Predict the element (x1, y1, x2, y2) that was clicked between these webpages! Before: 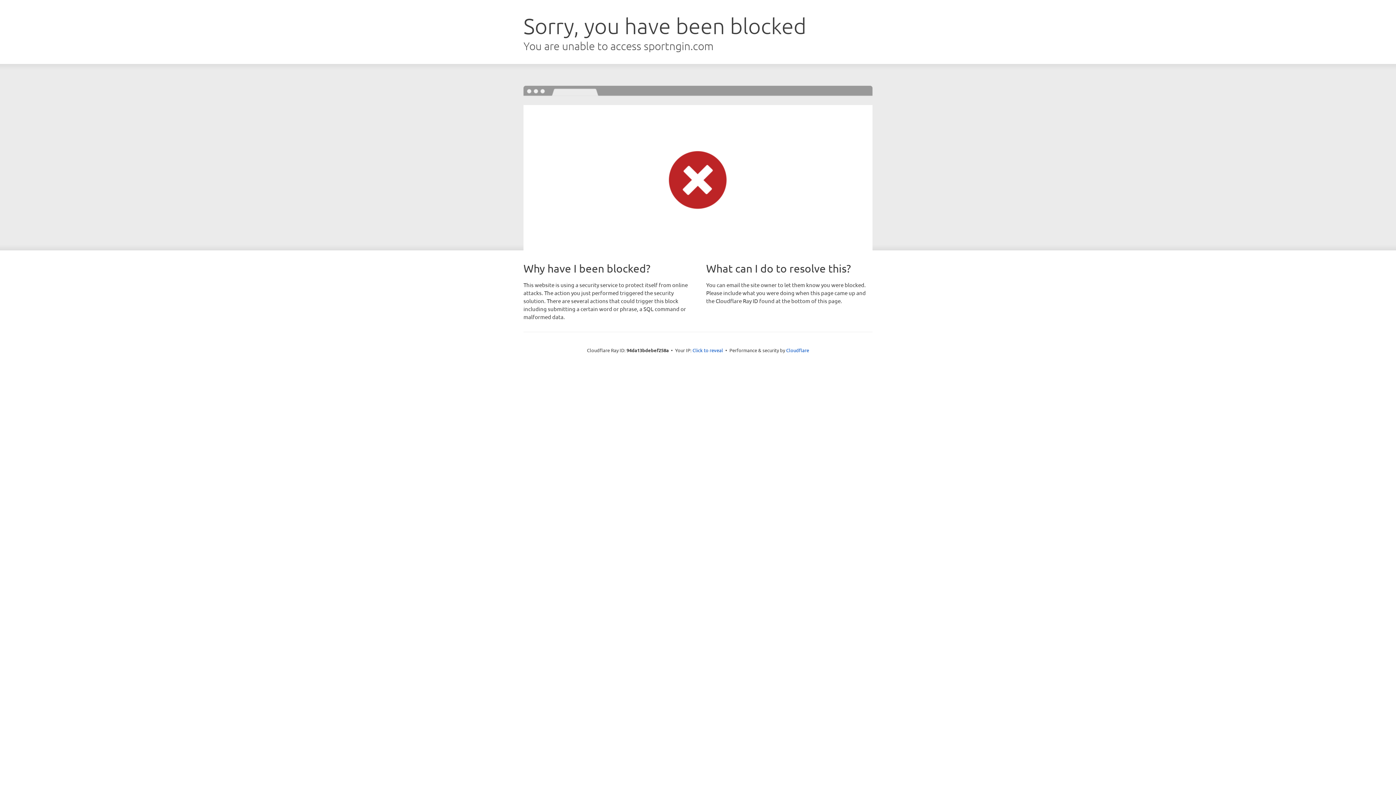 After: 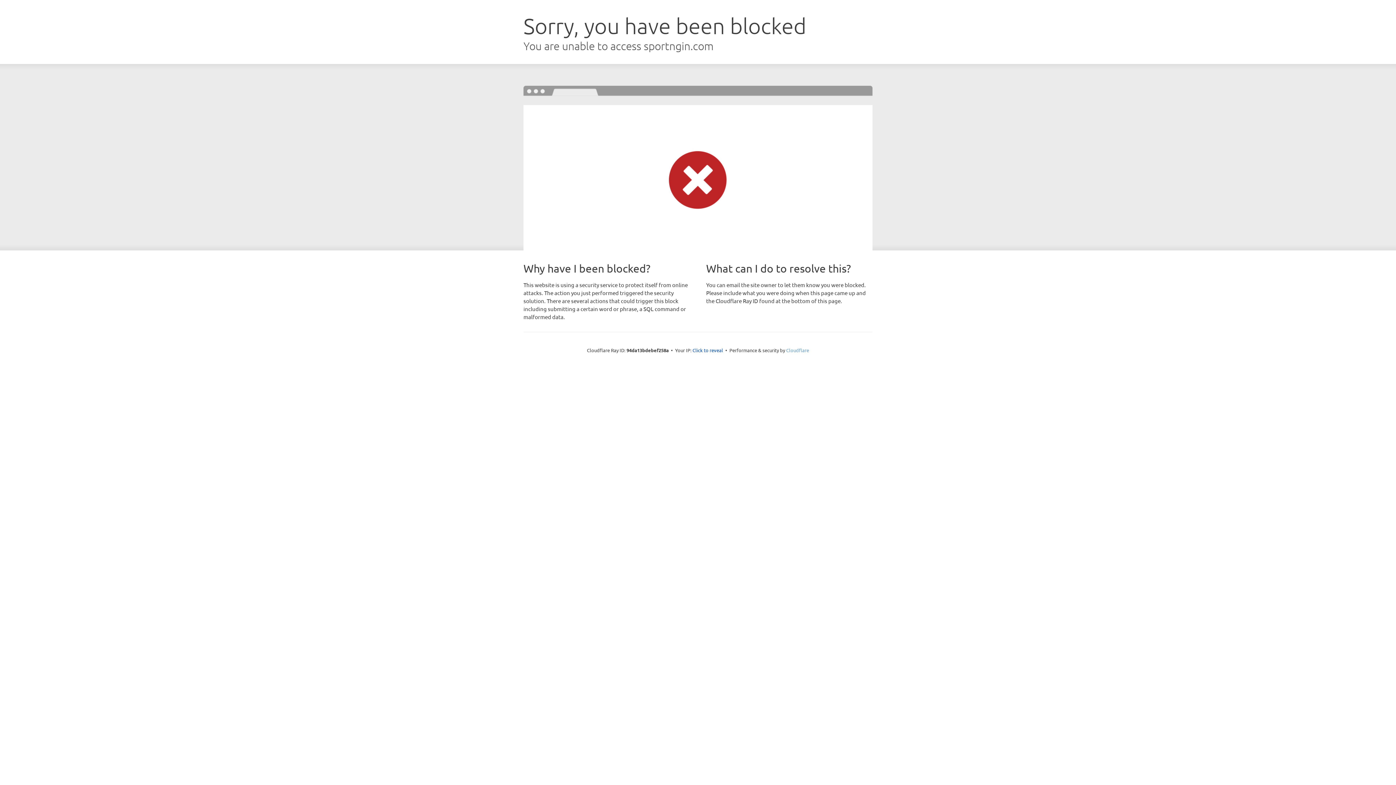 Action: label: Cloudflare bbox: (786, 347, 809, 353)